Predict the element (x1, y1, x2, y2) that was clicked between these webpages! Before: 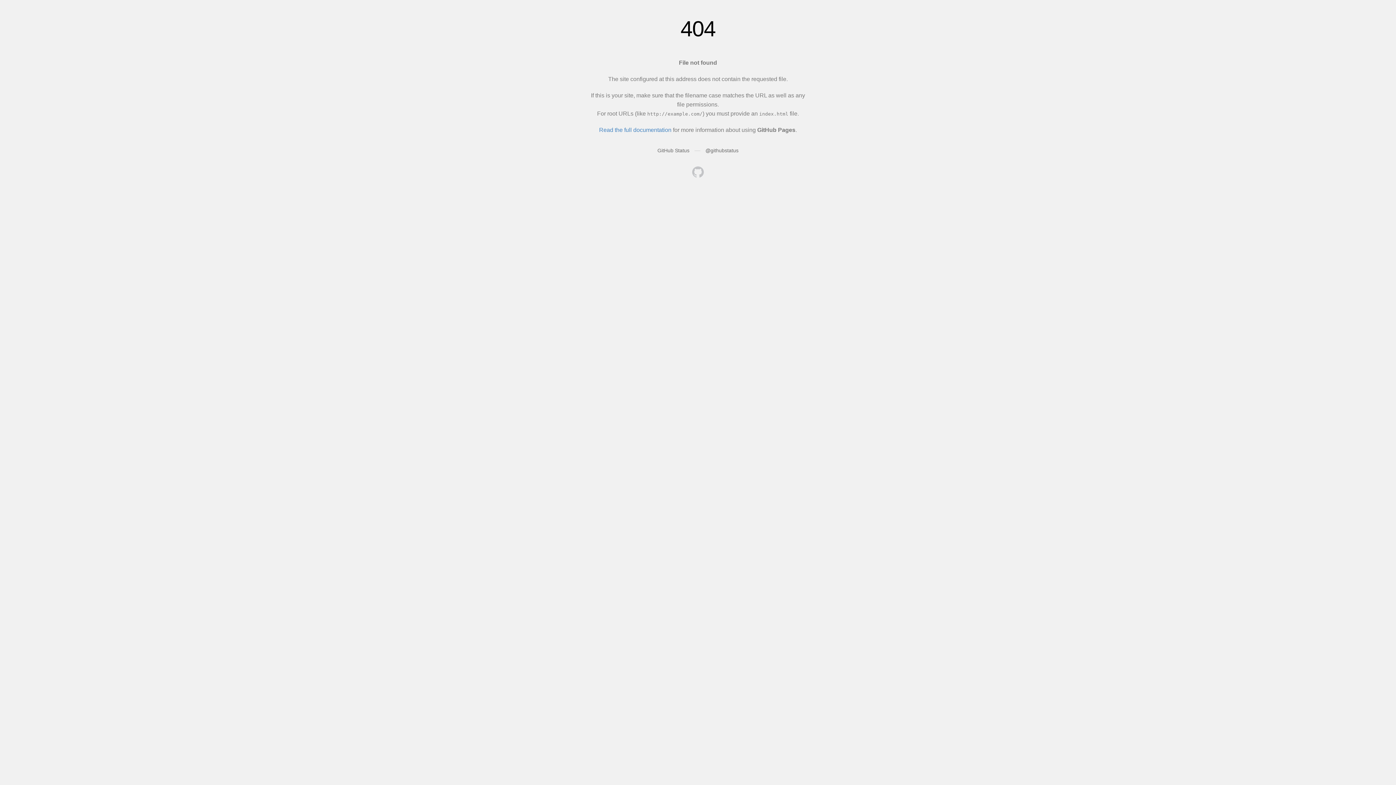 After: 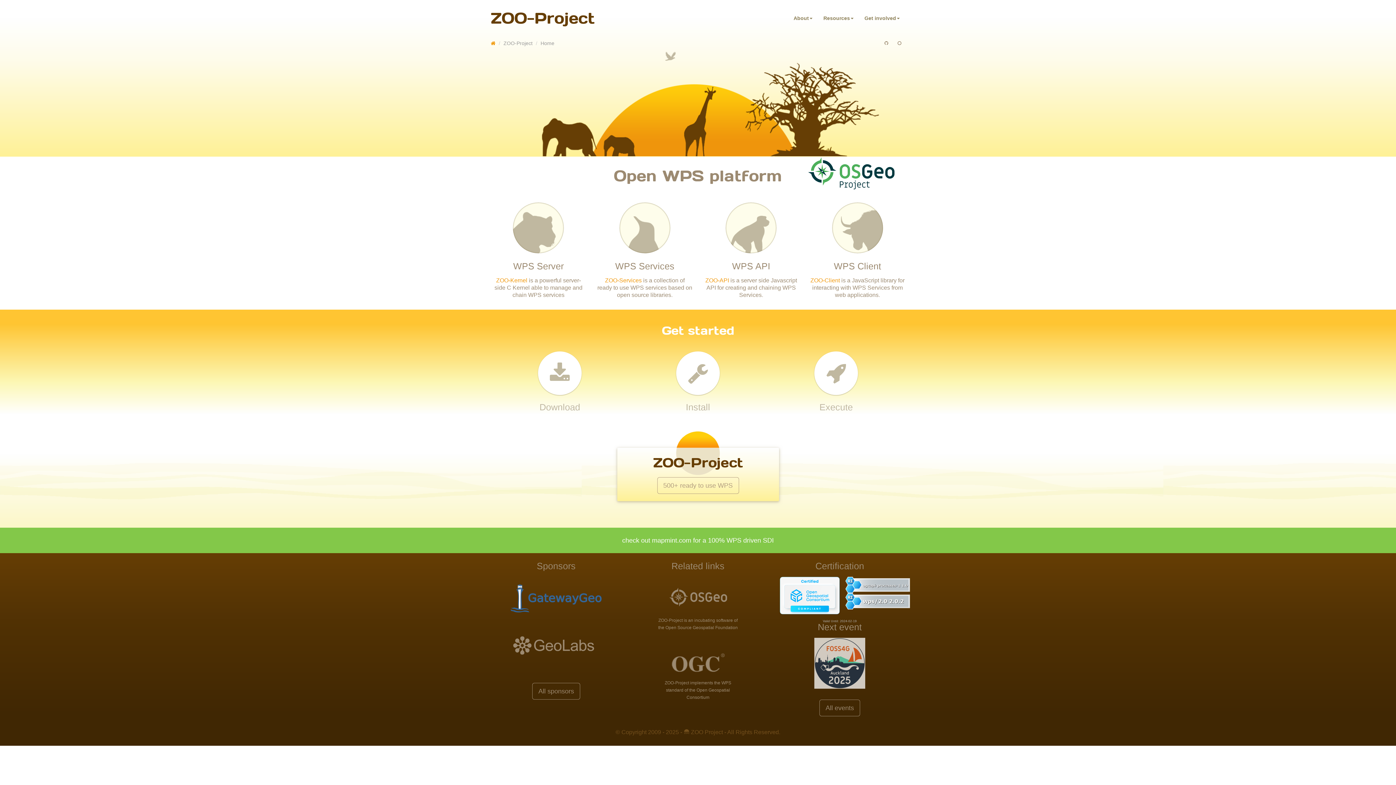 Action: bbox: (692, 166, 704, 179)